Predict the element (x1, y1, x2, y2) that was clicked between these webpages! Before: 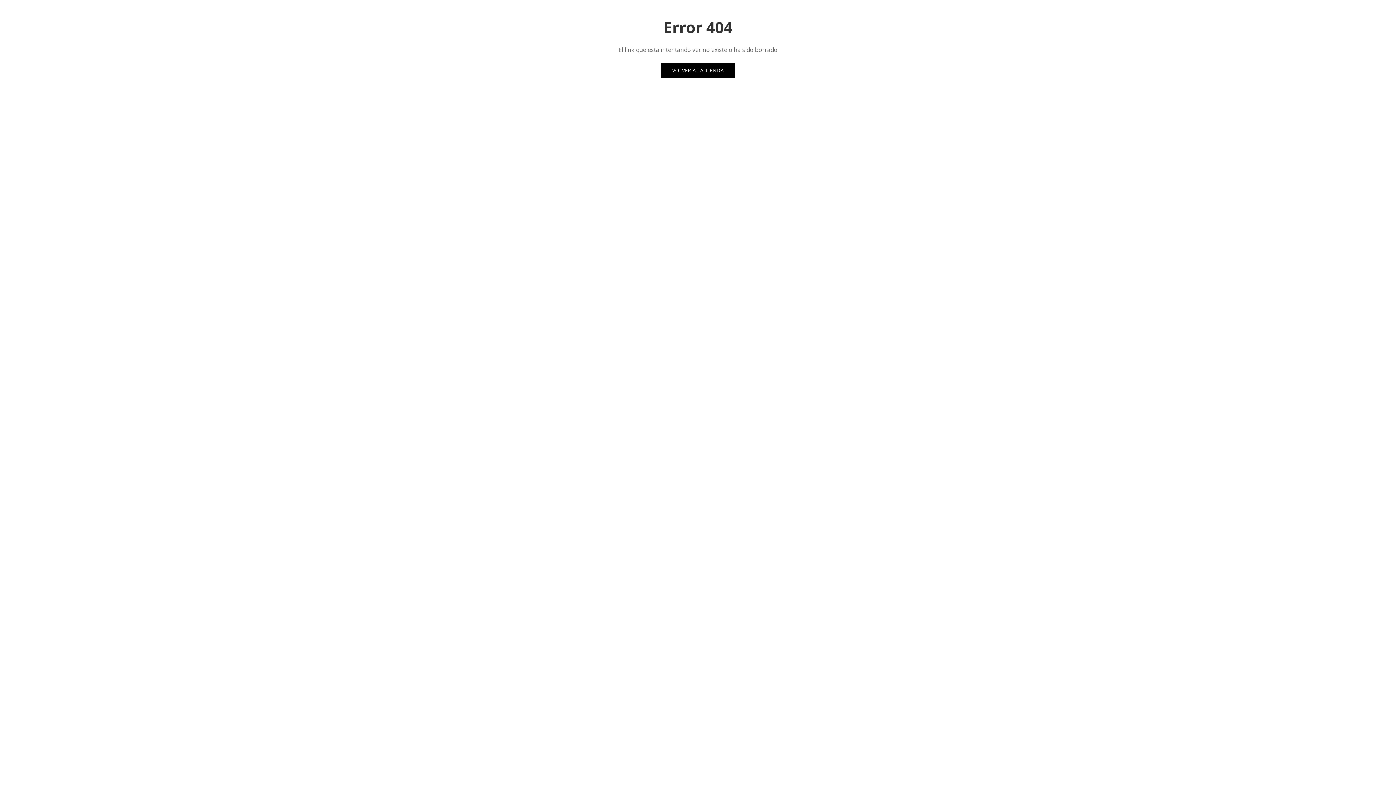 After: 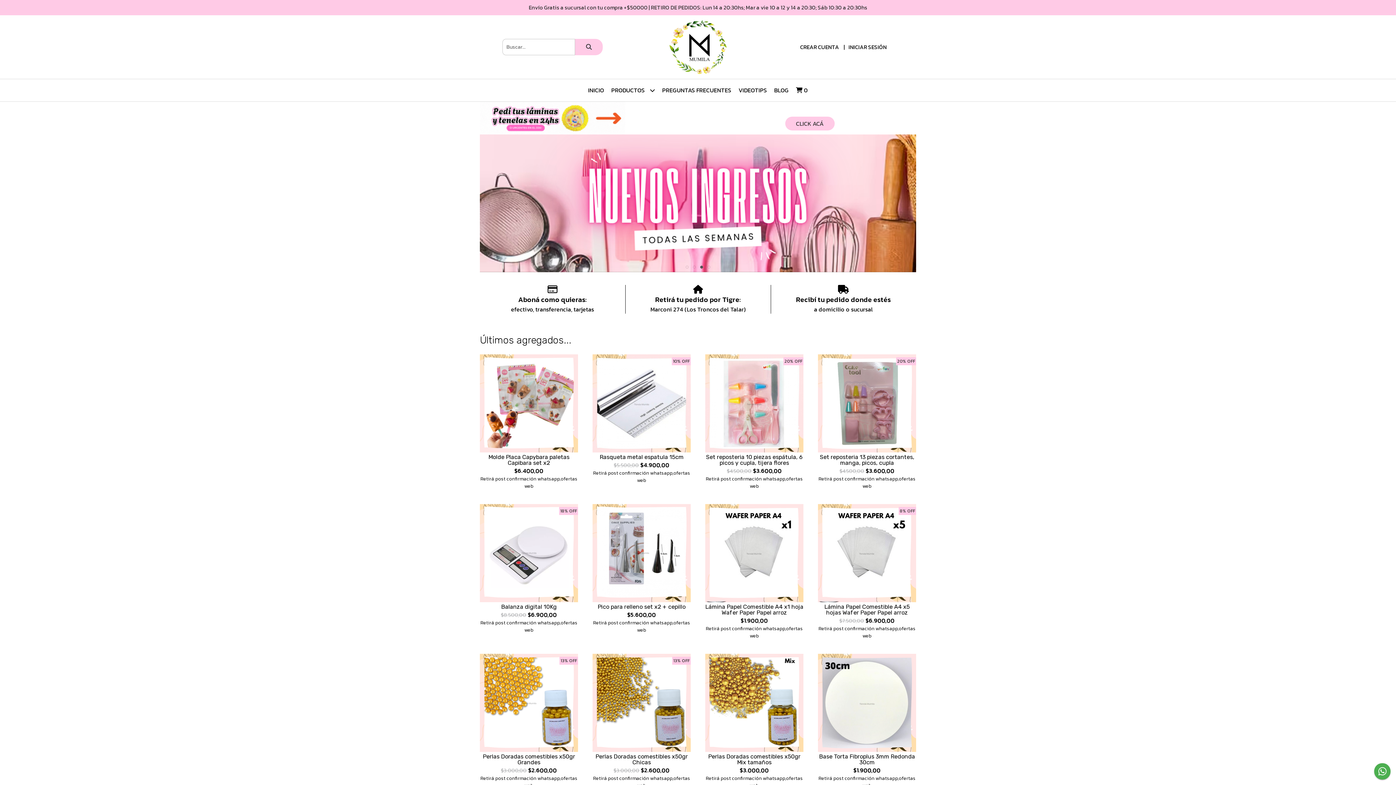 Action: bbox: (661, 63, 735, 77) label: VOLVER A LA TIENDA